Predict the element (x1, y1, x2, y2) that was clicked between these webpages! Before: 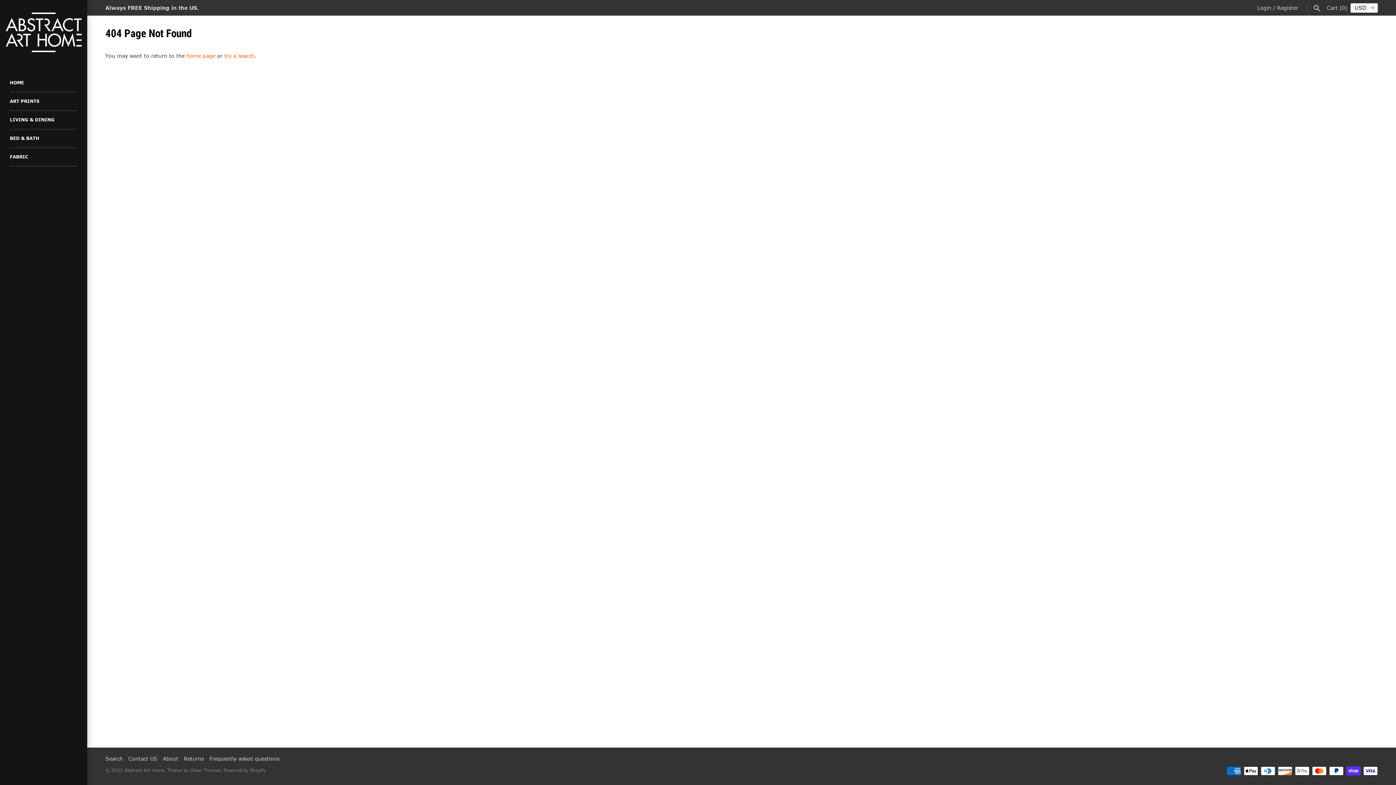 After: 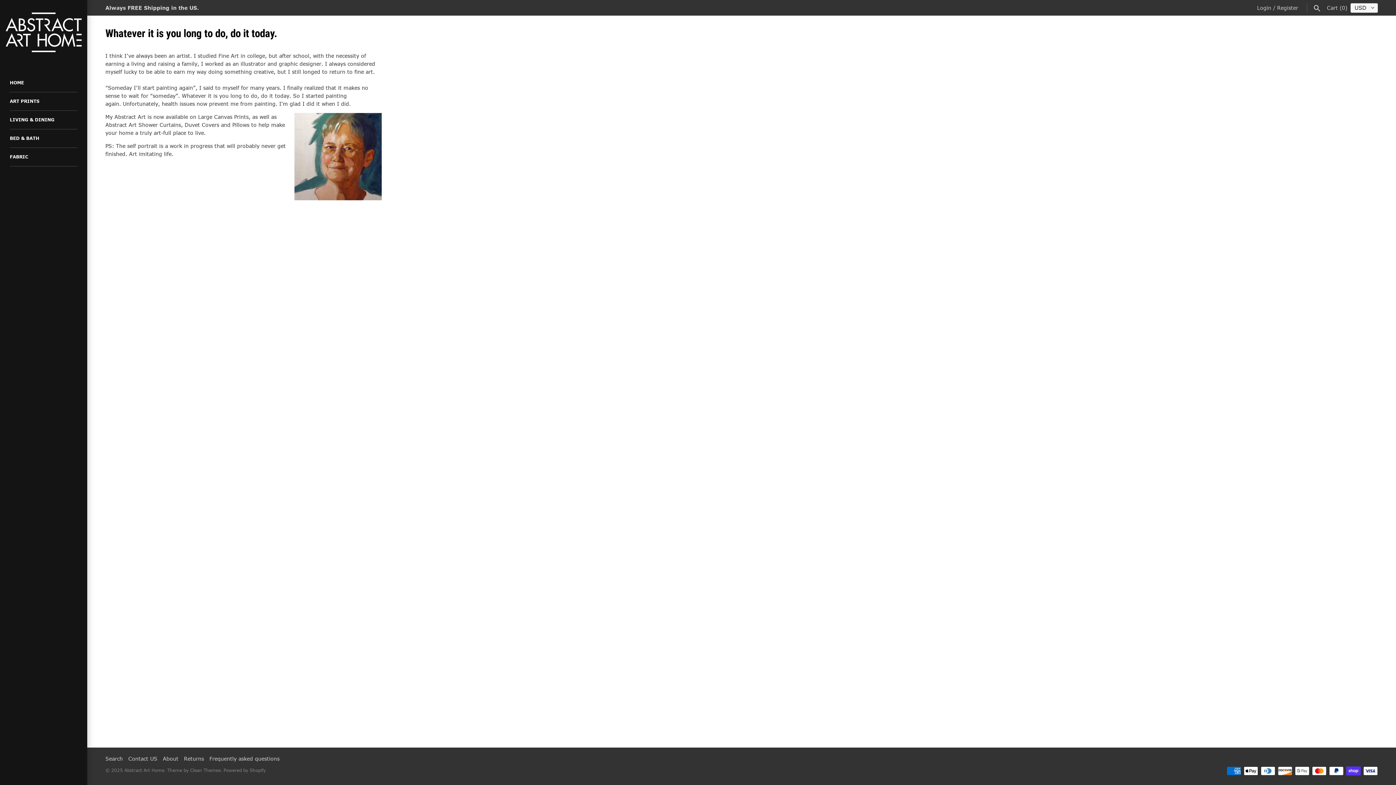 Action: bbox: (162, 755, 178, 762) label: About